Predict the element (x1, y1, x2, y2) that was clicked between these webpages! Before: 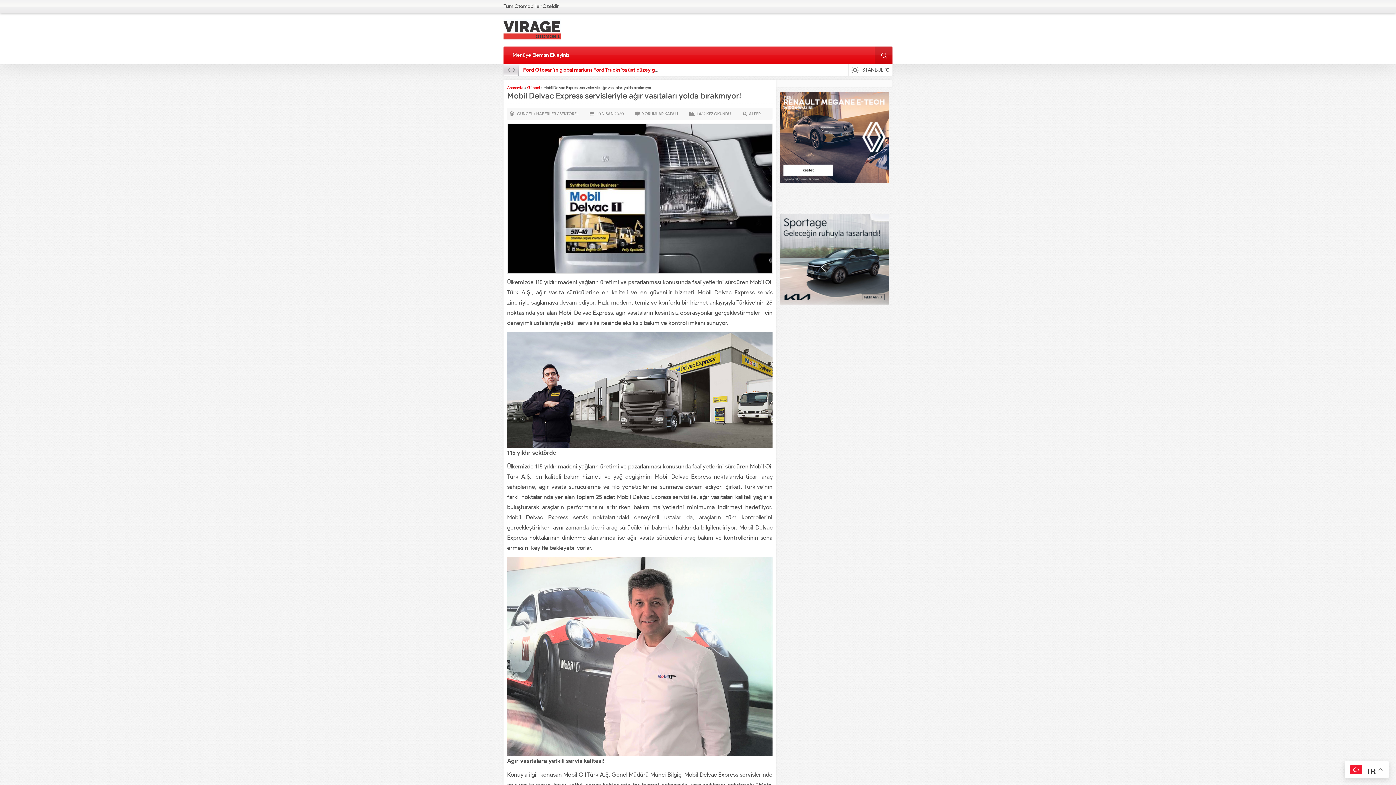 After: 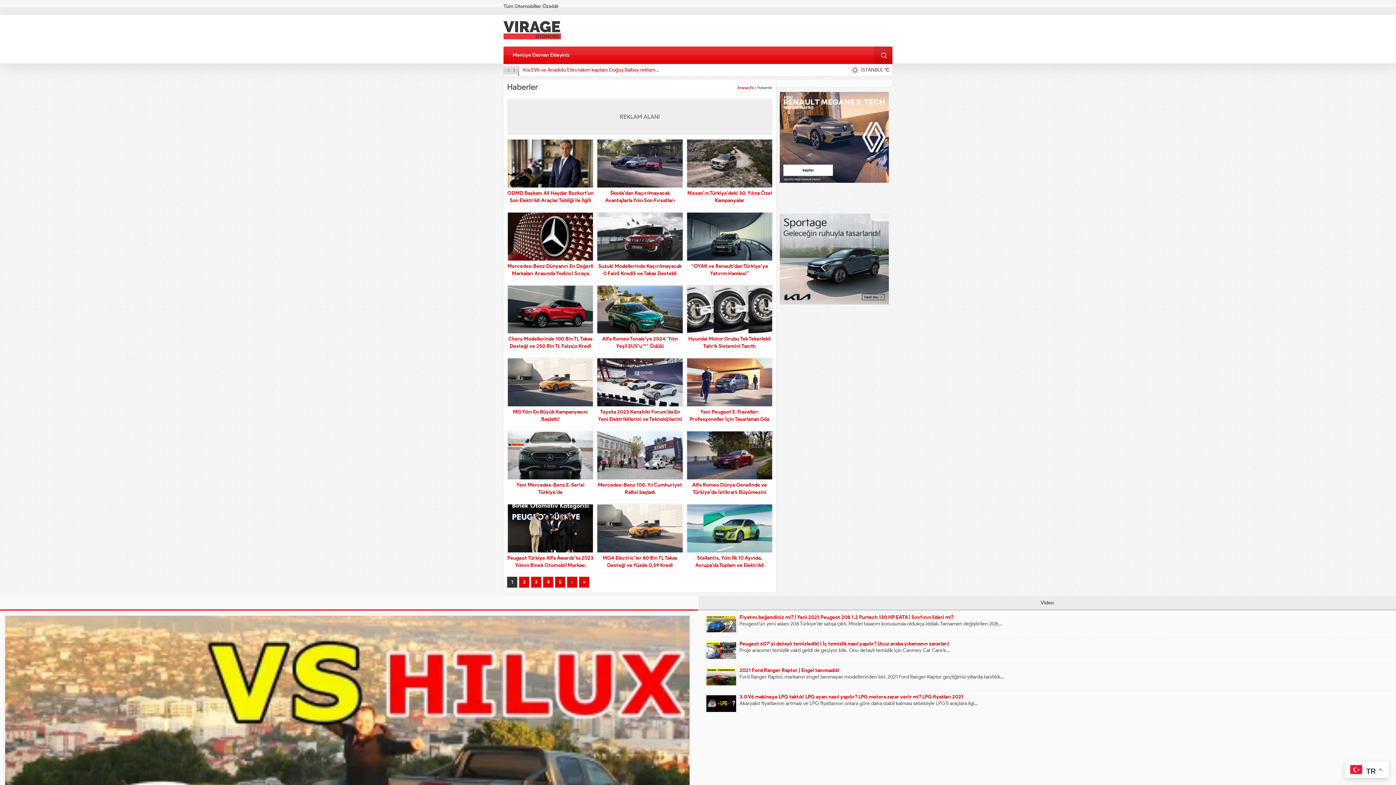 Action: bbox: (536, 111, 556, 116) label: HABERLER